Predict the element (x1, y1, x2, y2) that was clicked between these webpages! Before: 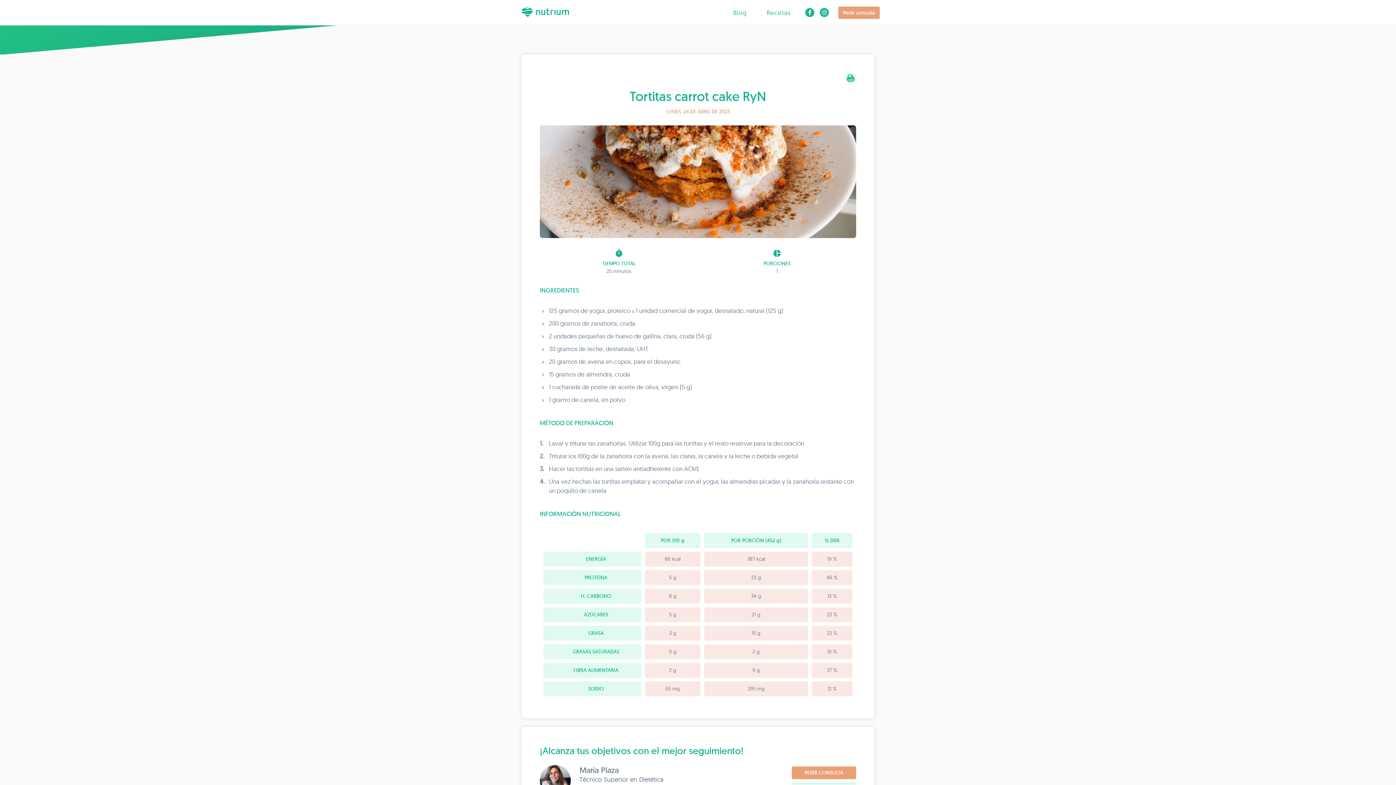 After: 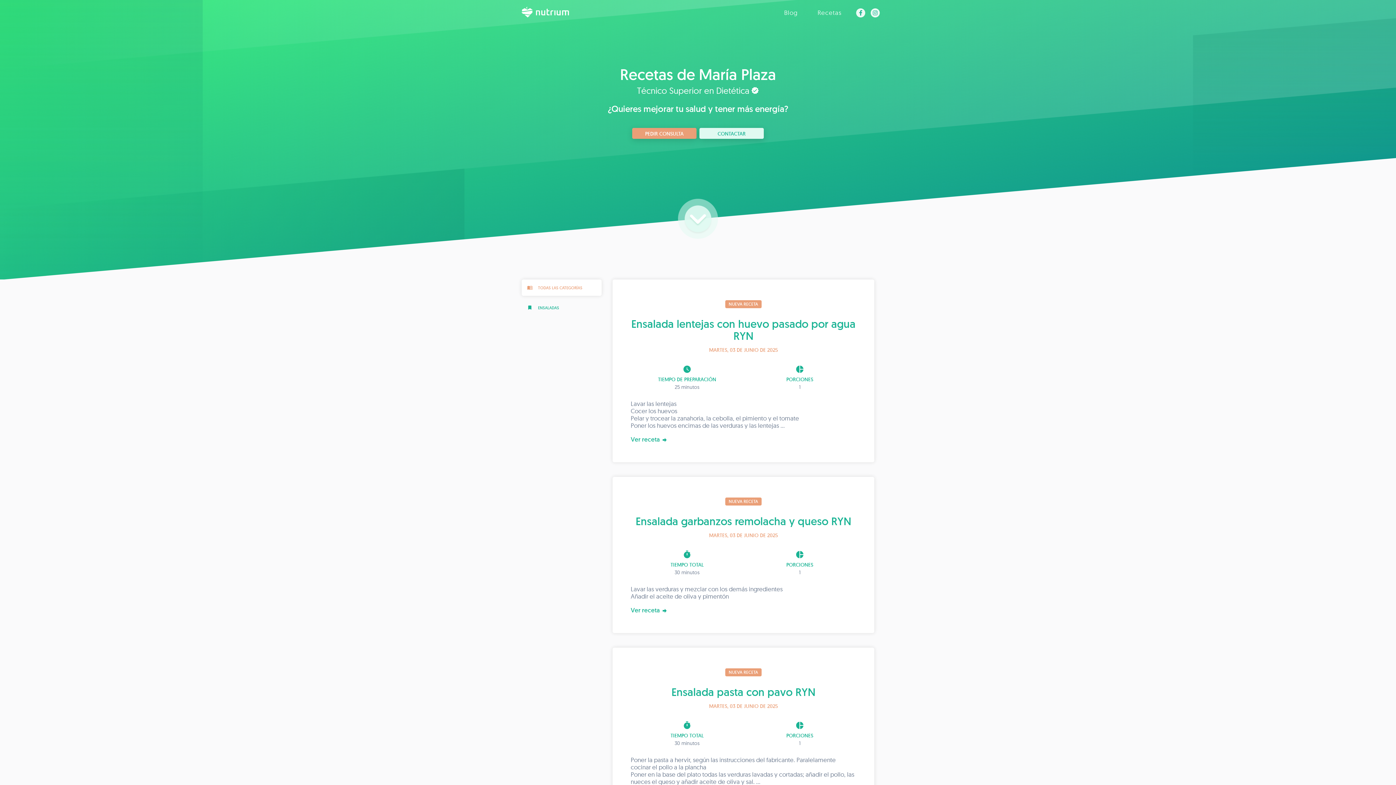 Action: bbox: (761, 3, 796, 21) label: Recetas